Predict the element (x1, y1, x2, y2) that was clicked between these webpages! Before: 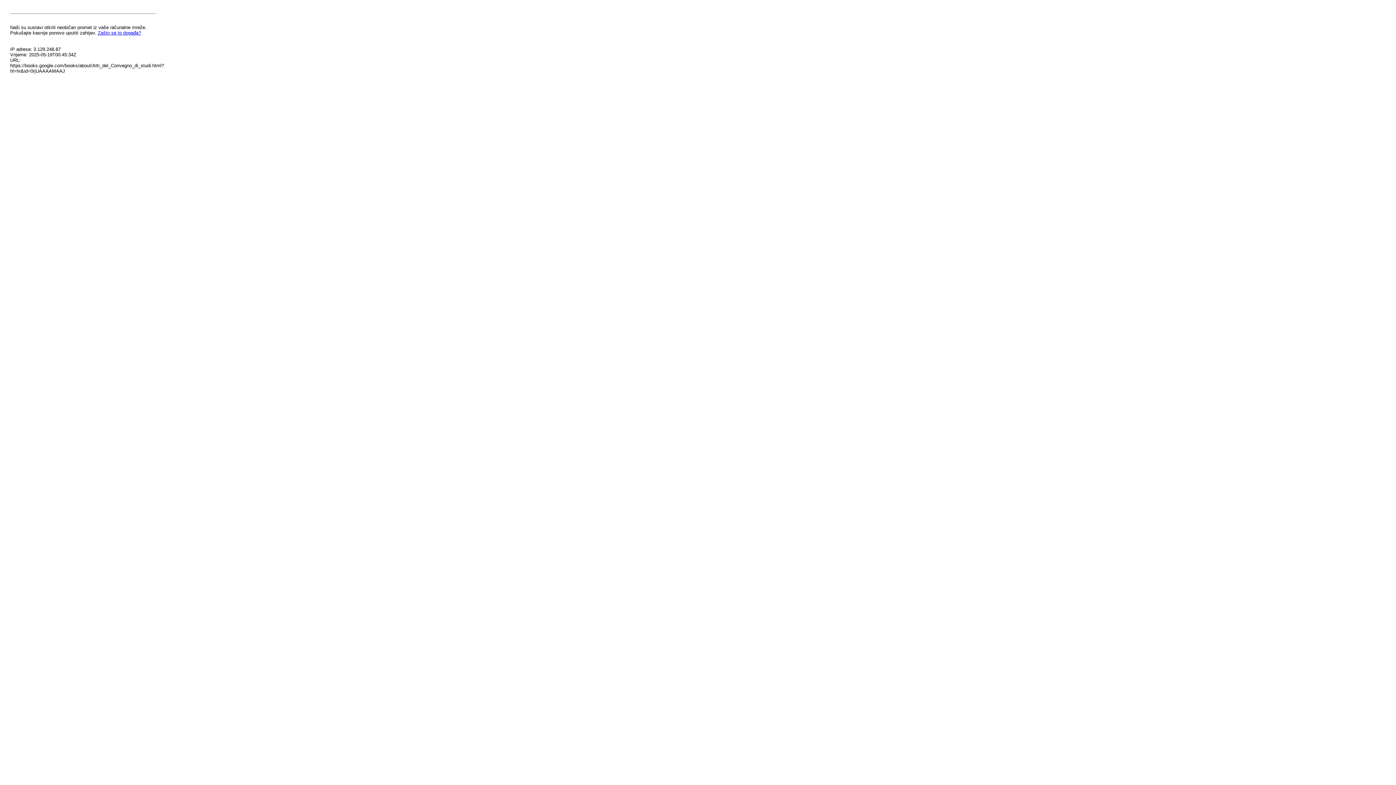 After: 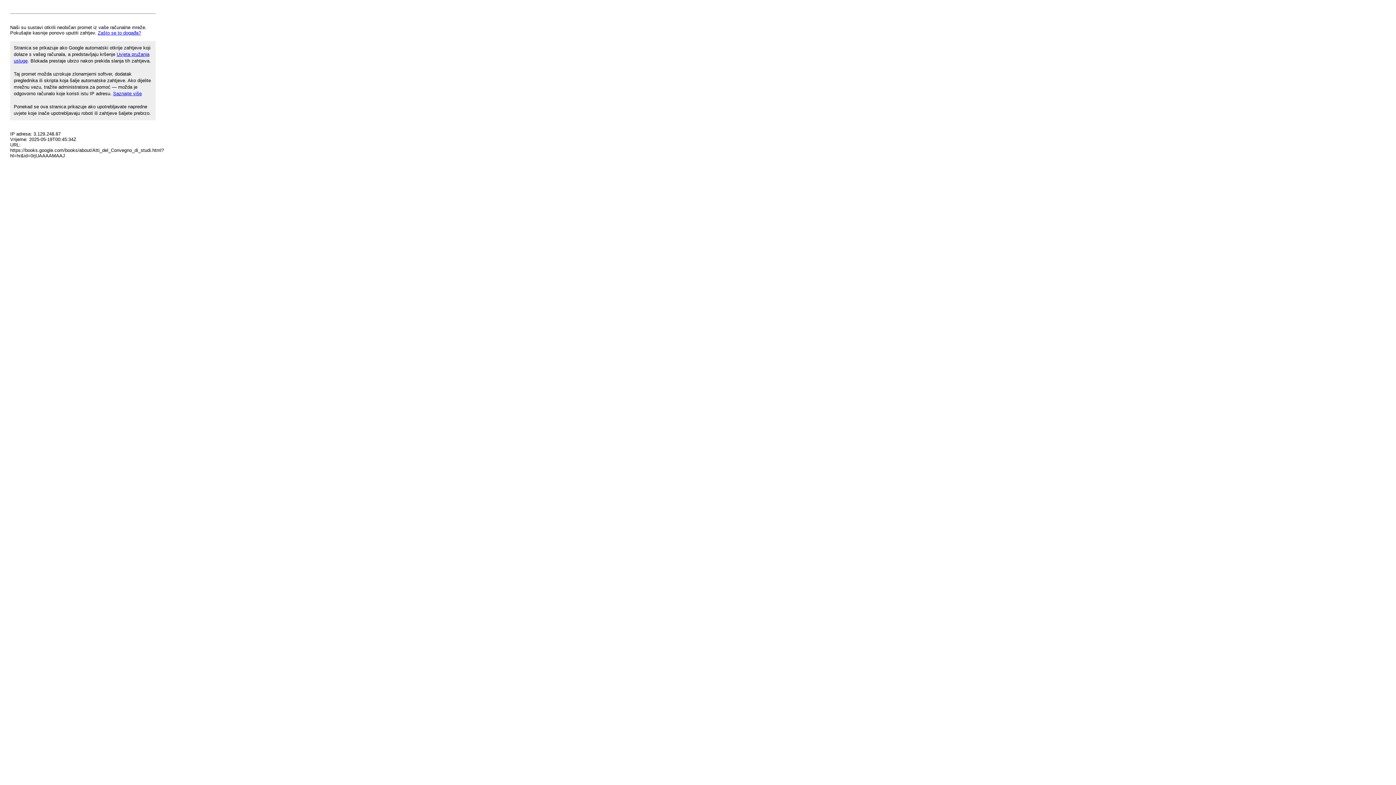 Action: bbox: (97, 30, 141, 35) label: Zašto se to događa?